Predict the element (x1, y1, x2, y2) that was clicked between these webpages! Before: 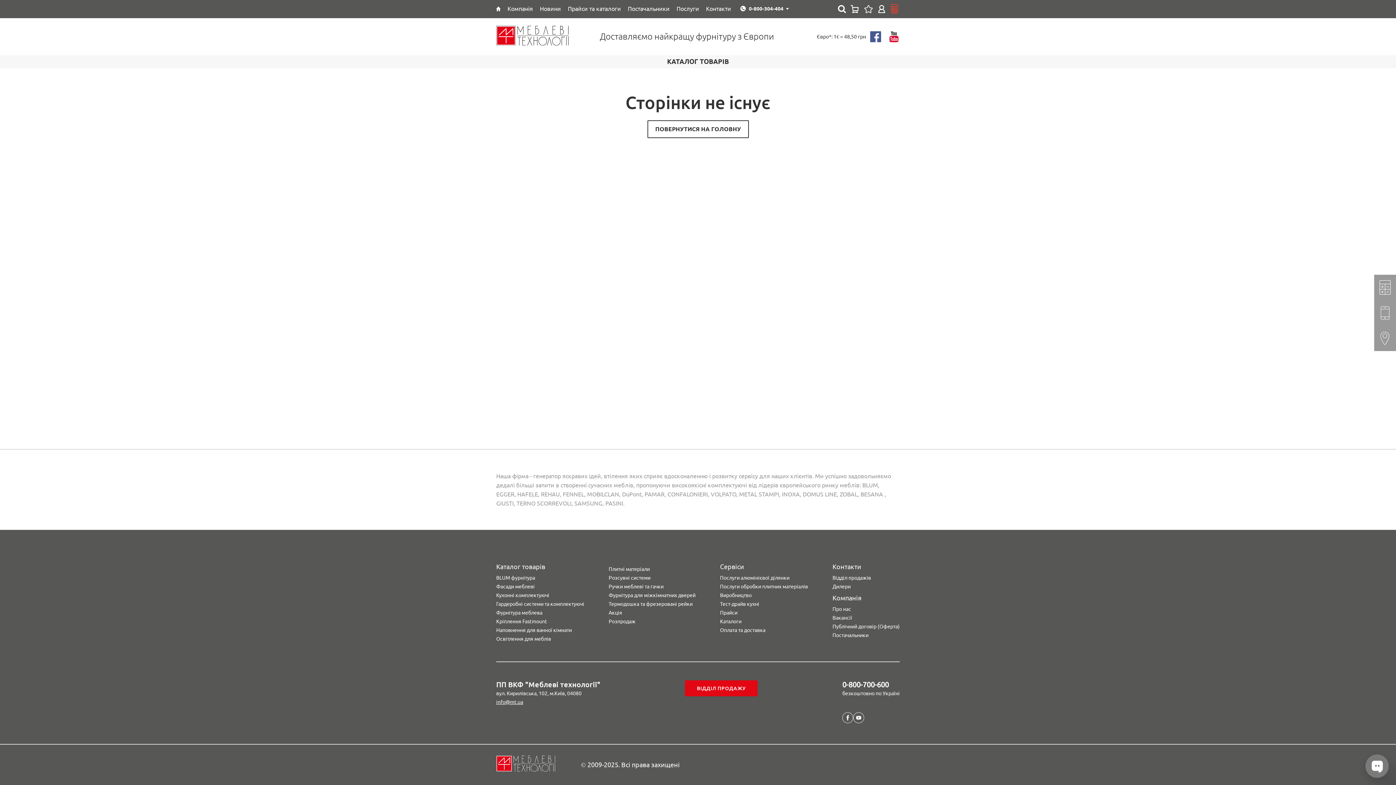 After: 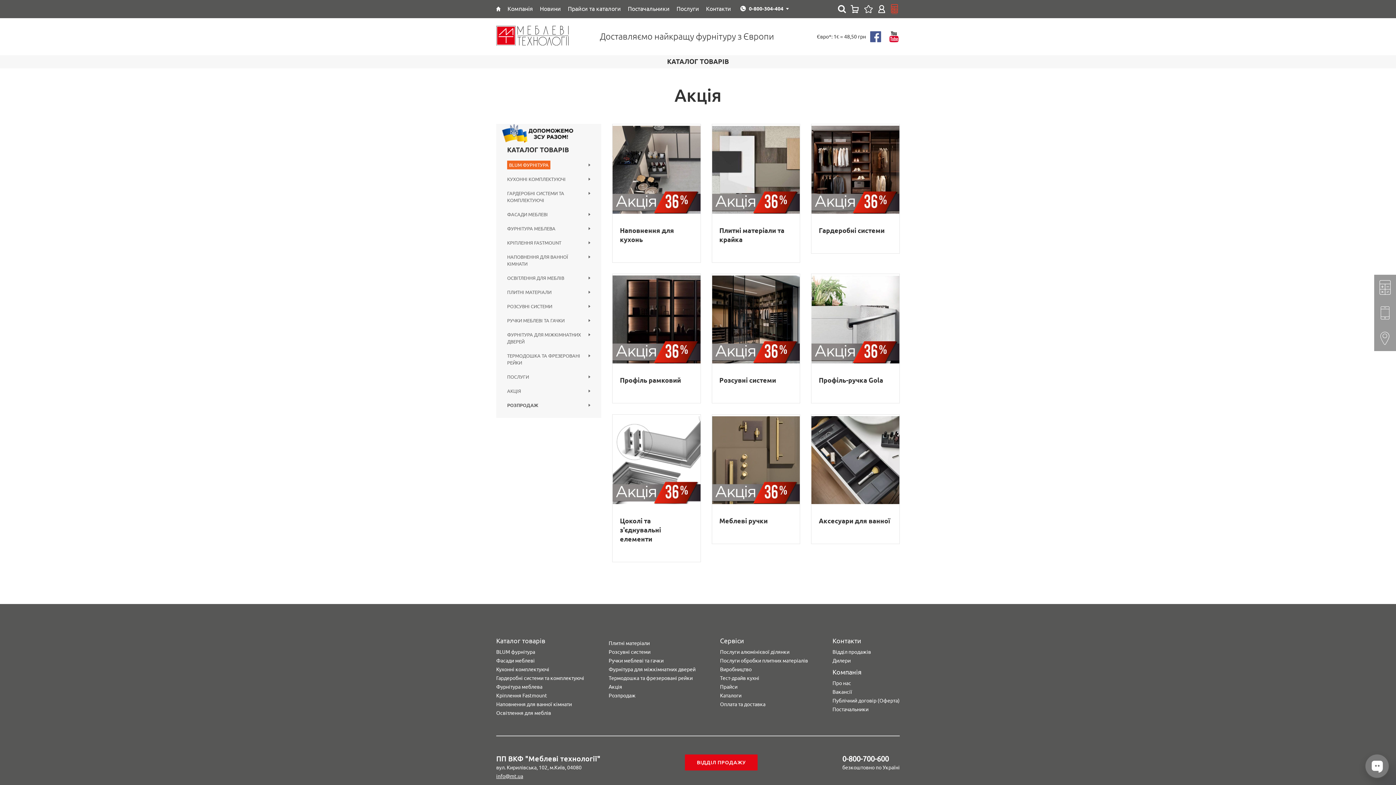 Action: label: Акція bbox: (608, 608, 695, 617)